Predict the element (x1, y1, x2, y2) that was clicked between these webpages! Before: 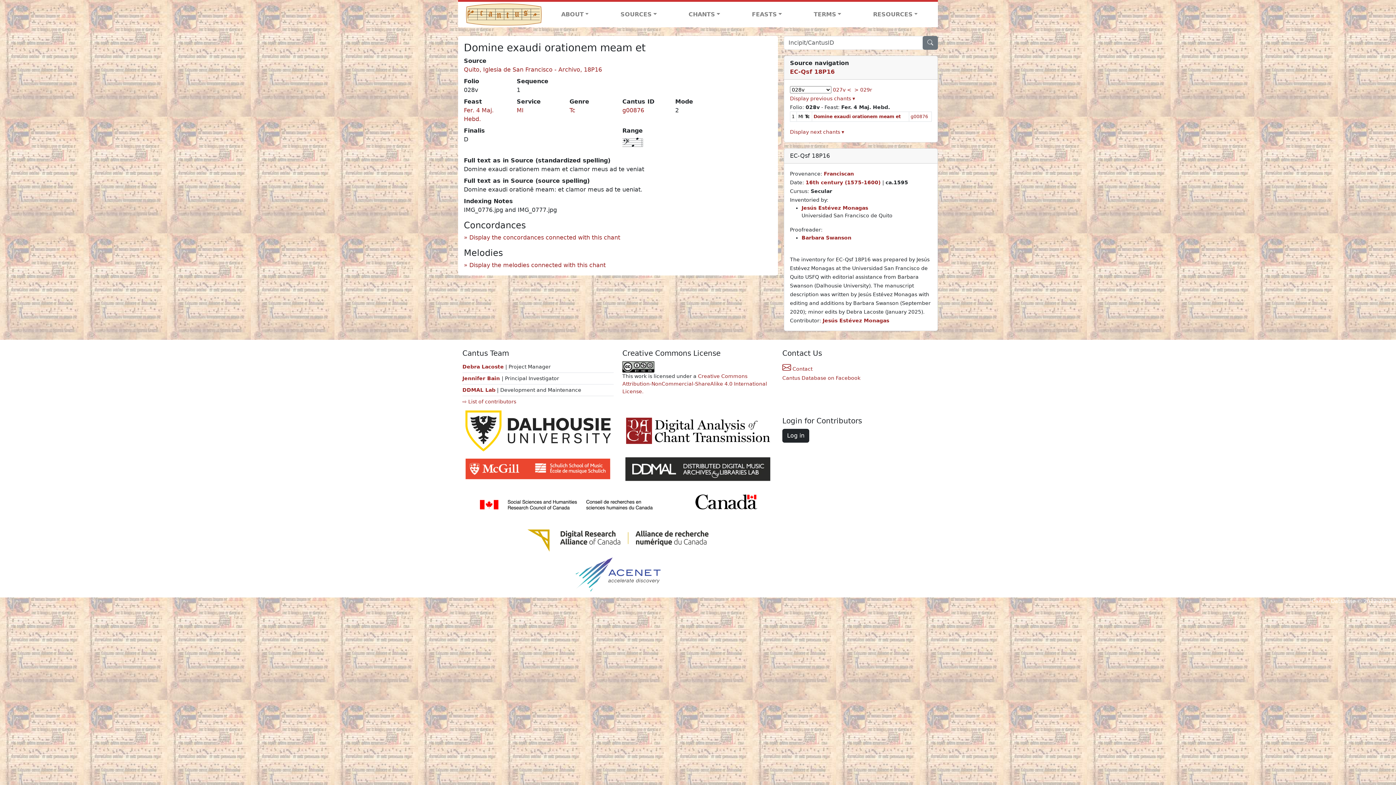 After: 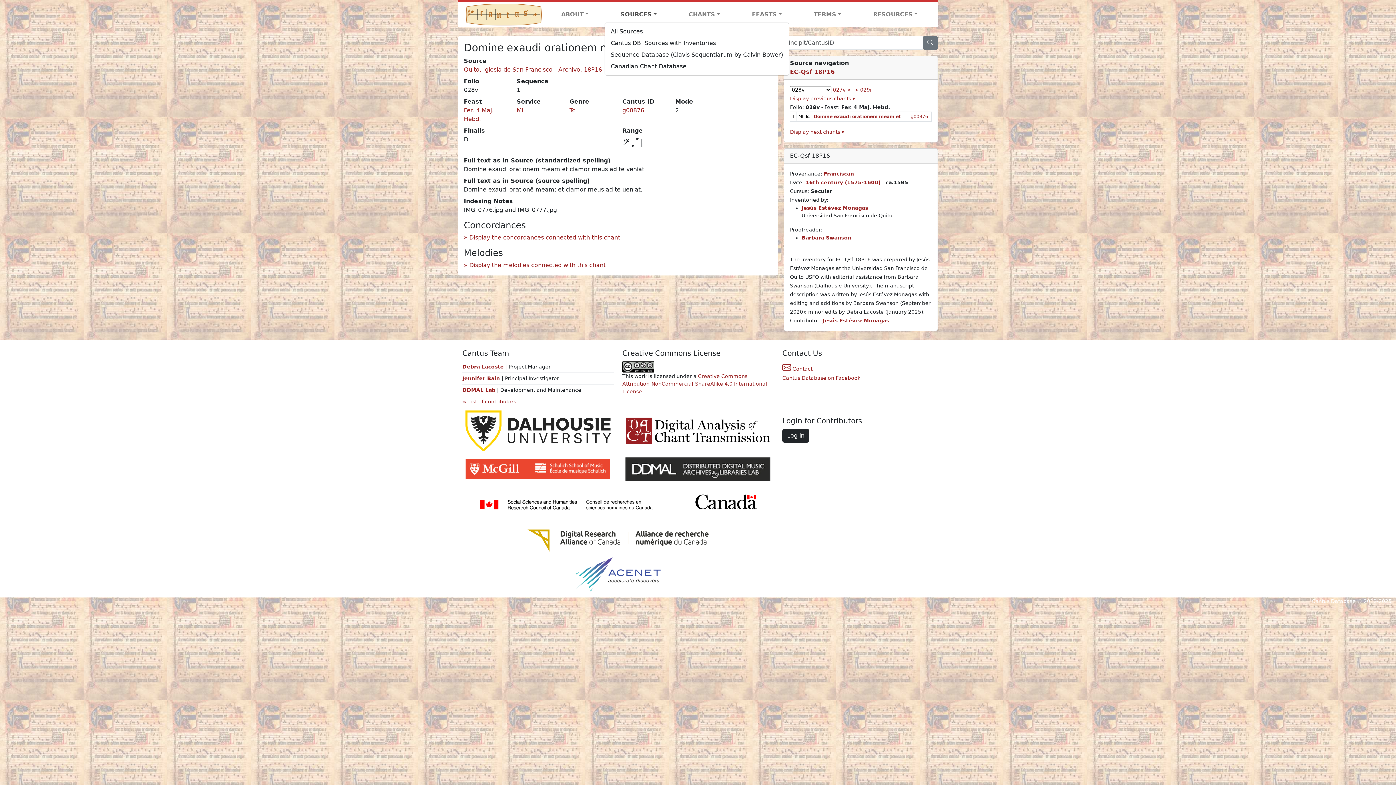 Action: label: SOURCES bbox: (604, 7, 672, 21)